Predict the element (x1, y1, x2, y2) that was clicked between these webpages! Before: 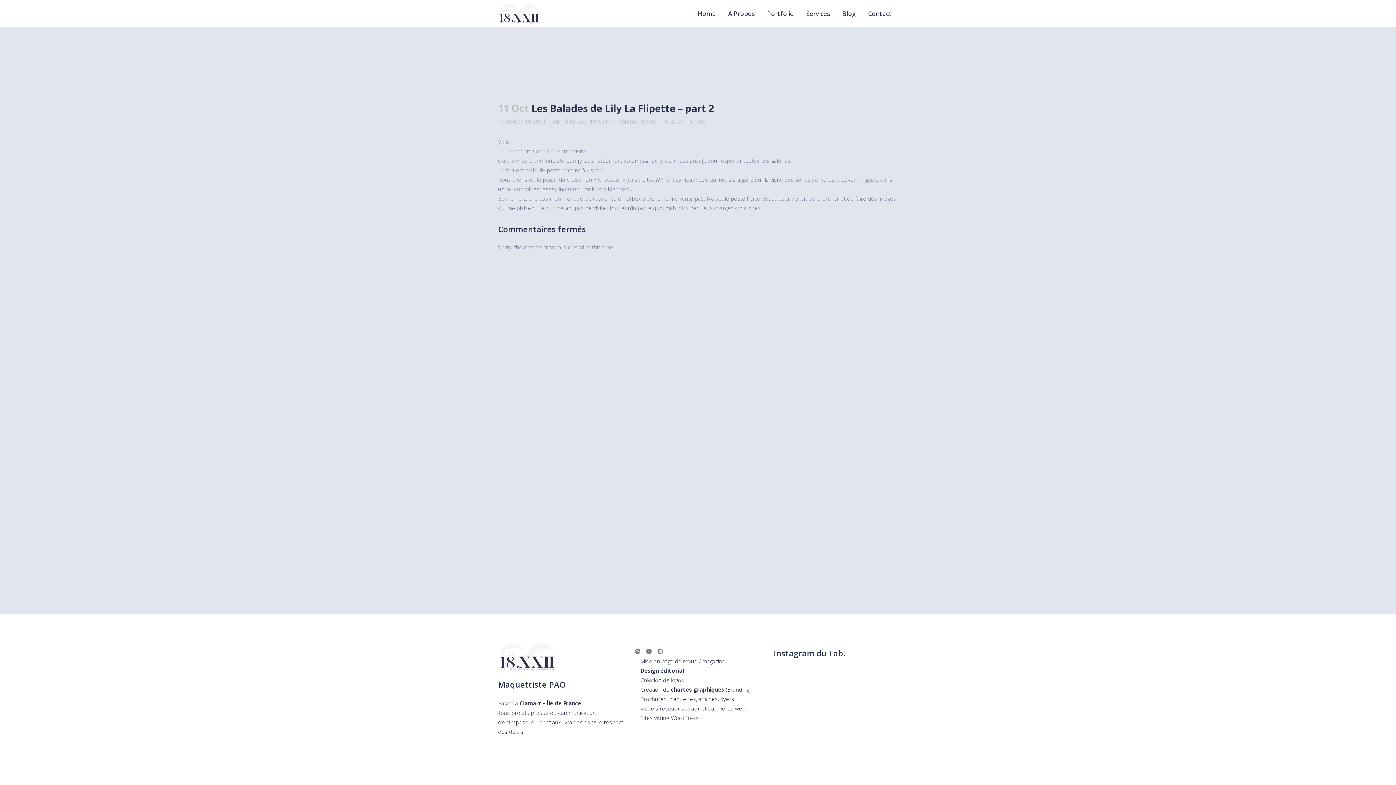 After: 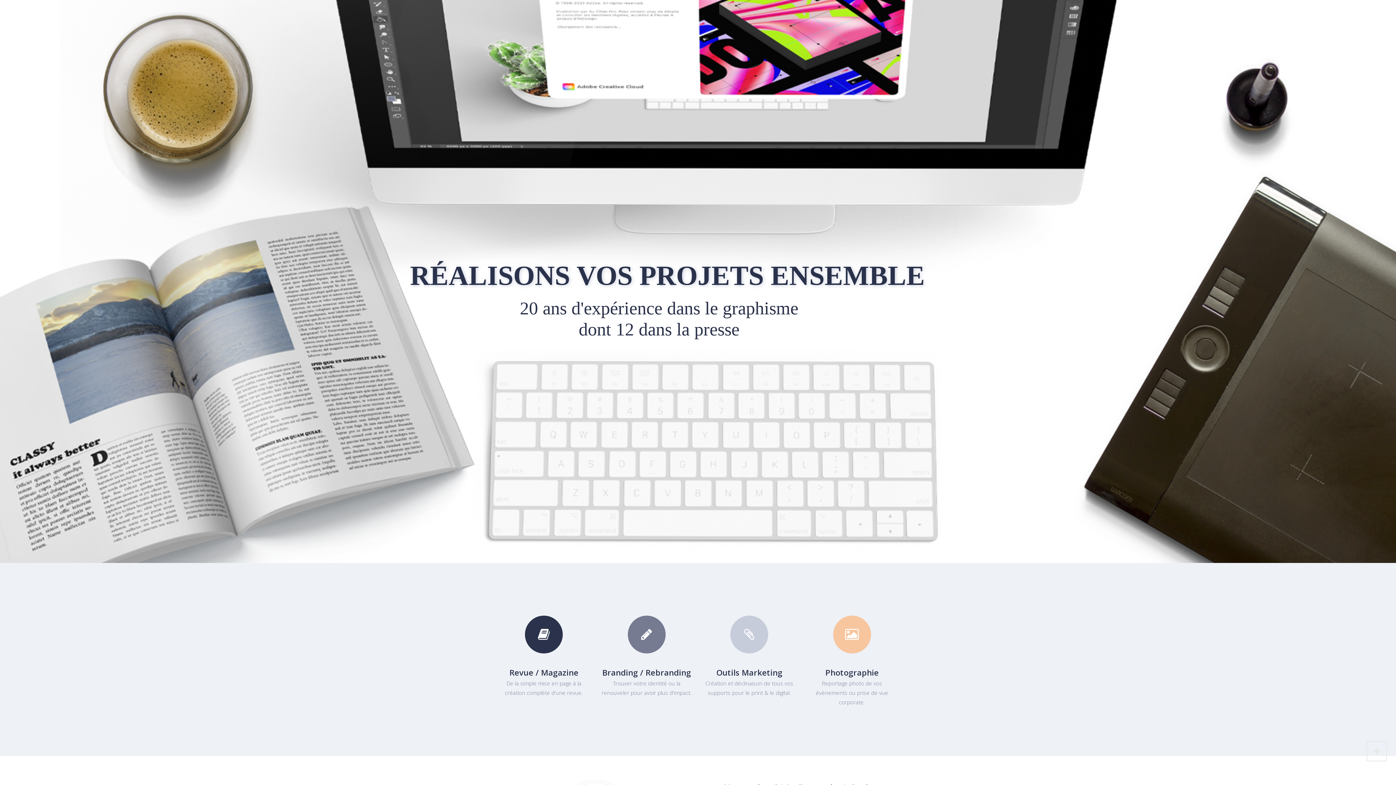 Action: bbox: (691, 0, 722, 27) label: Home